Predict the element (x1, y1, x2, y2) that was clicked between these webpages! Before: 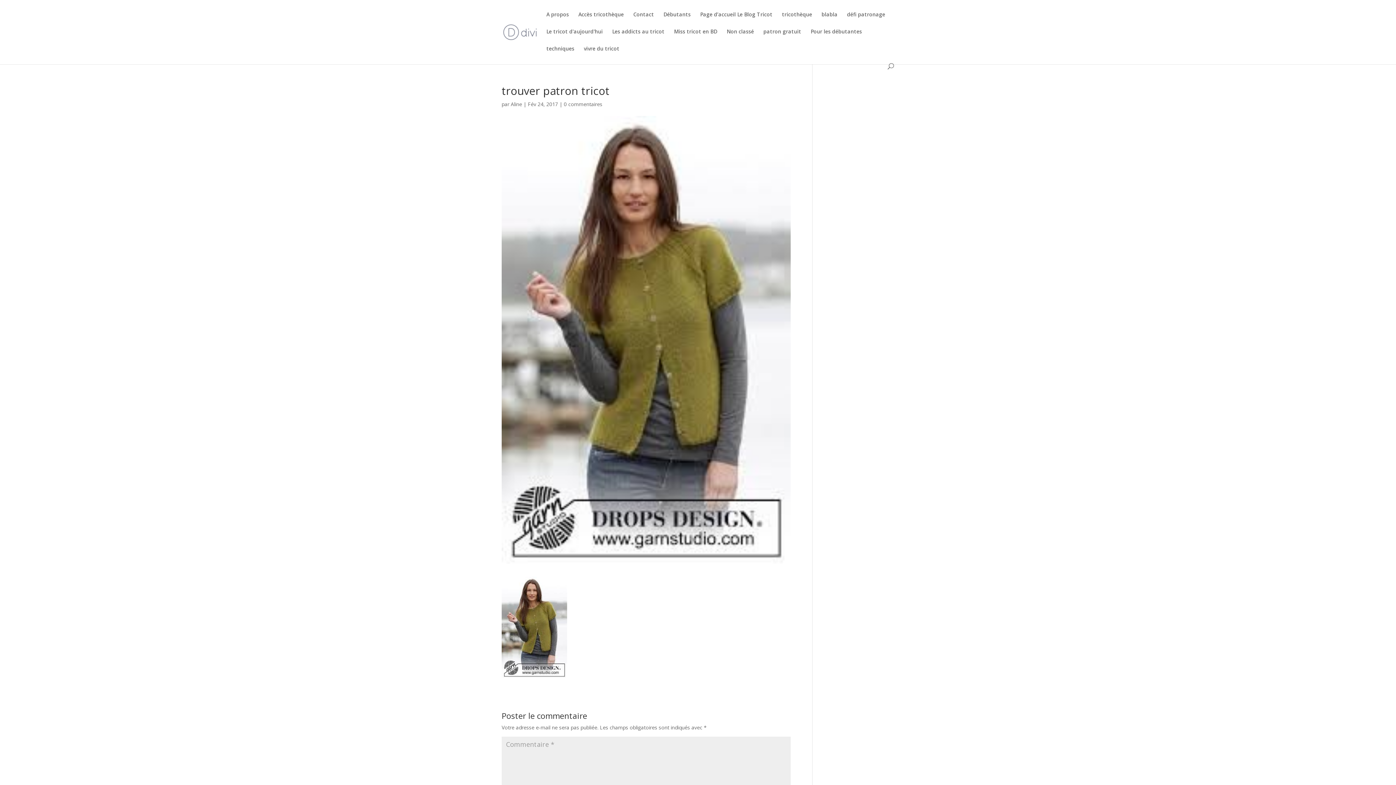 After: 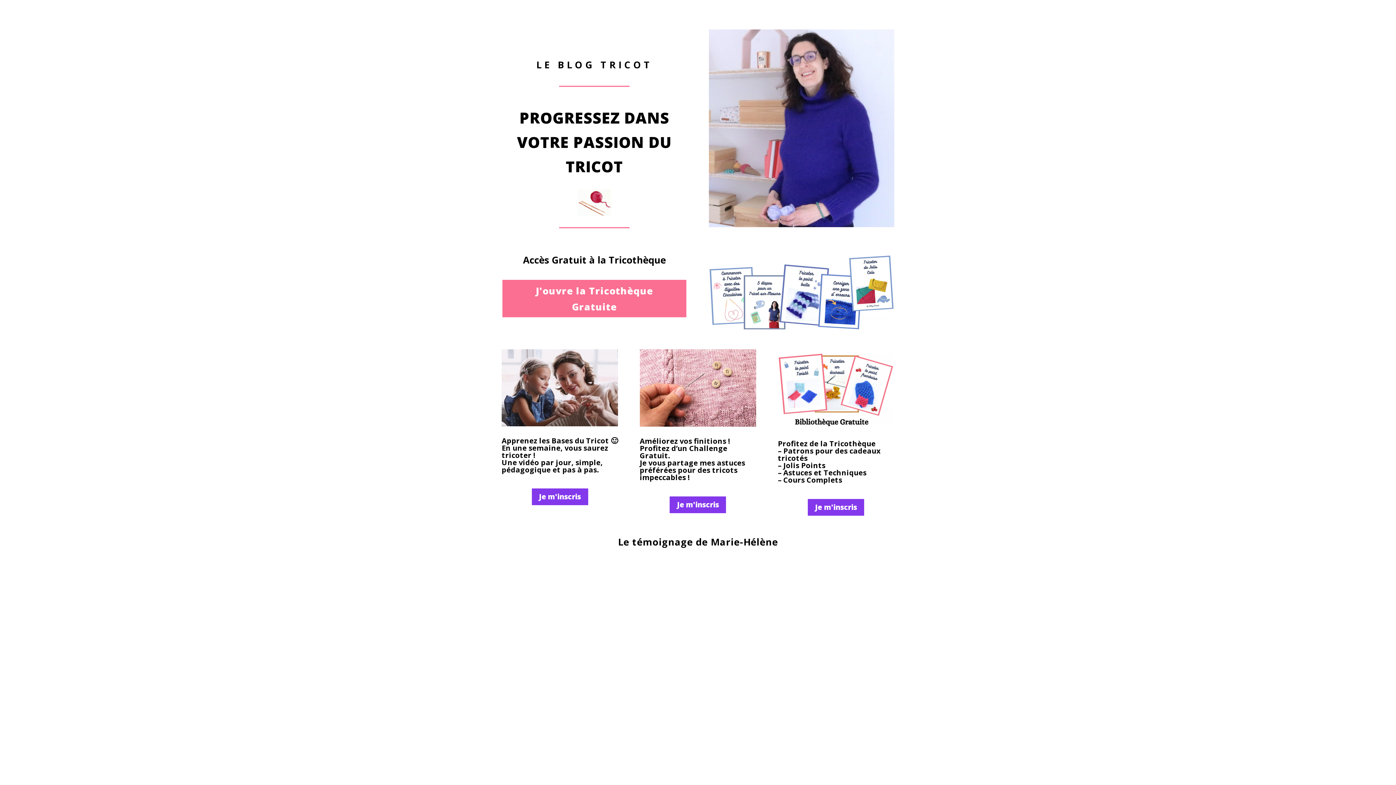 Action: bbox: (503, 28, 537, 35)